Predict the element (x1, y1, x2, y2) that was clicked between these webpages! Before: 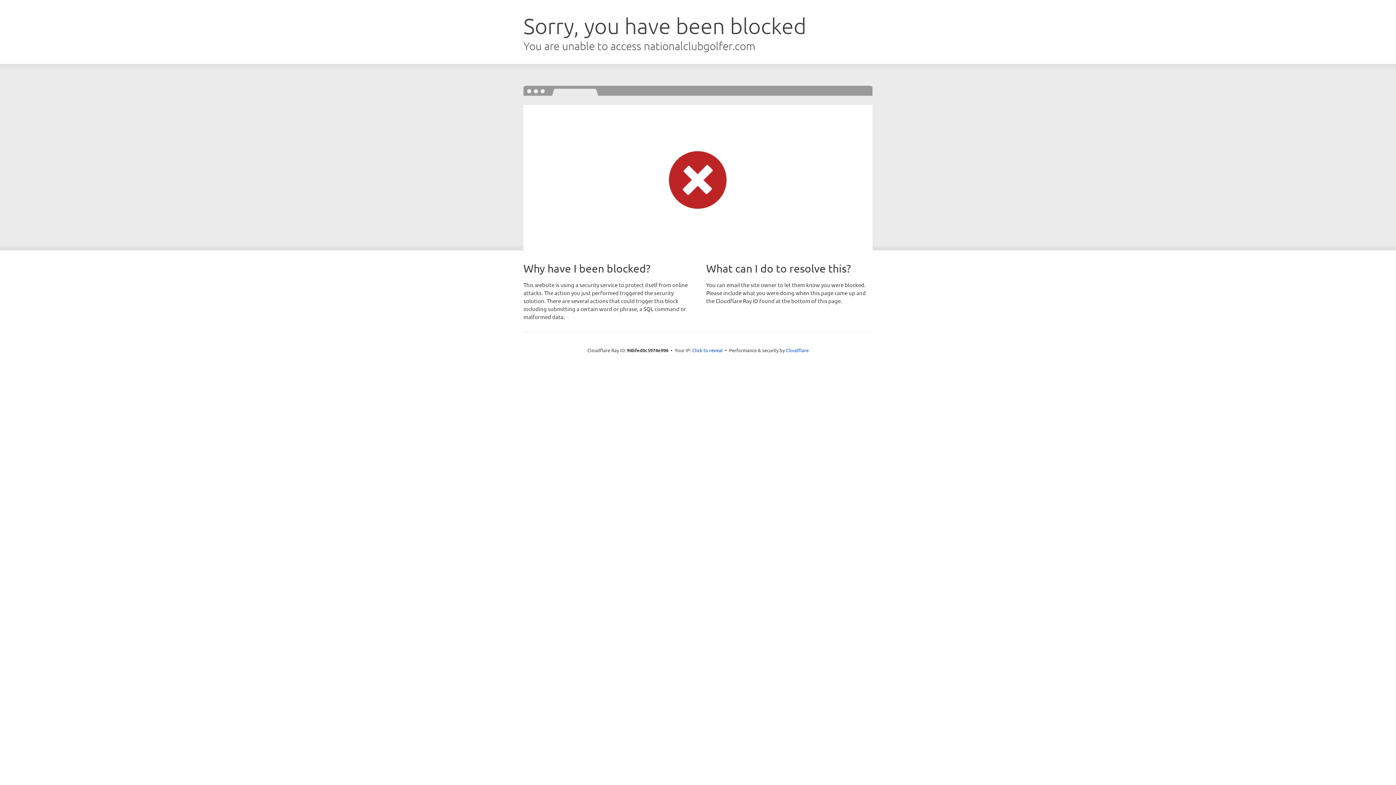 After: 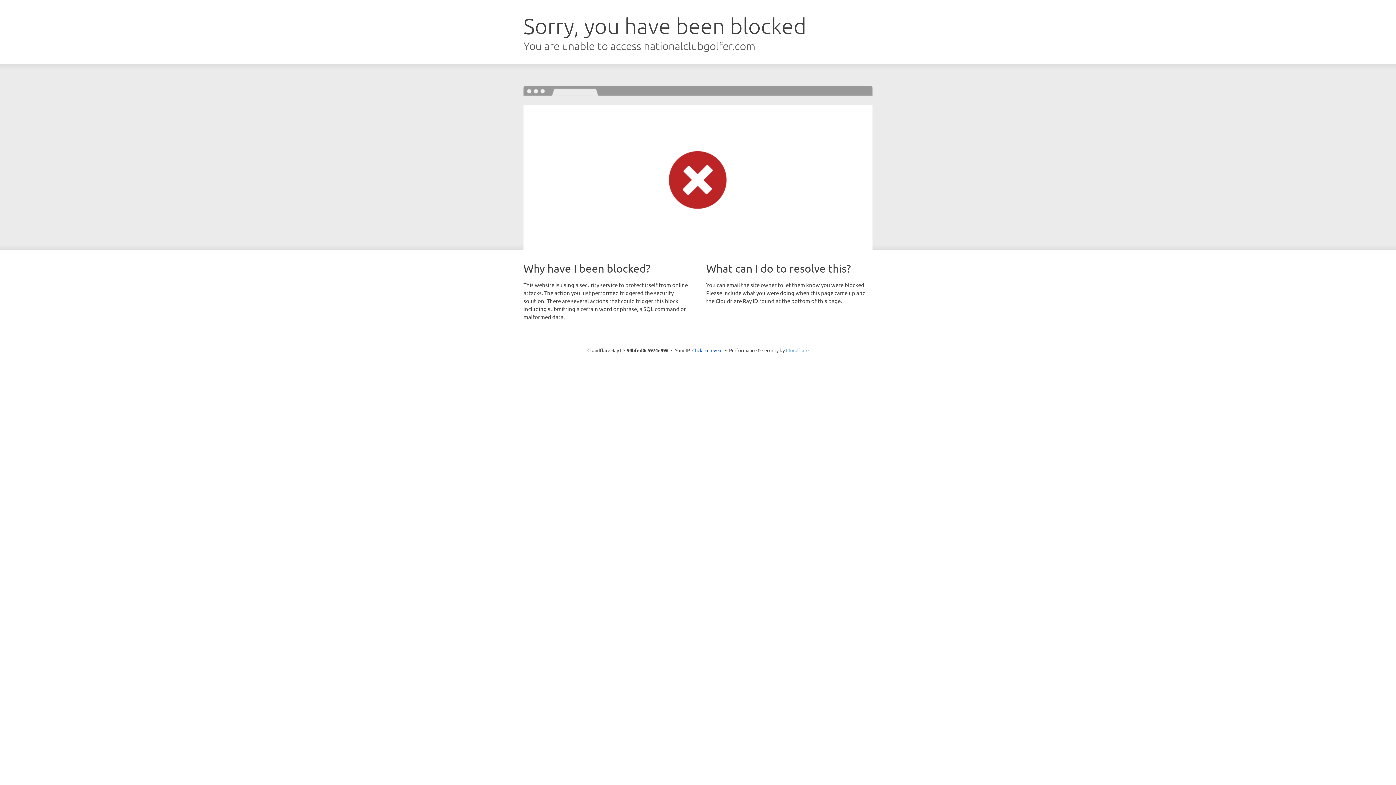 Action: label: Cloudflare bbox: (786, 347, 808, 353)